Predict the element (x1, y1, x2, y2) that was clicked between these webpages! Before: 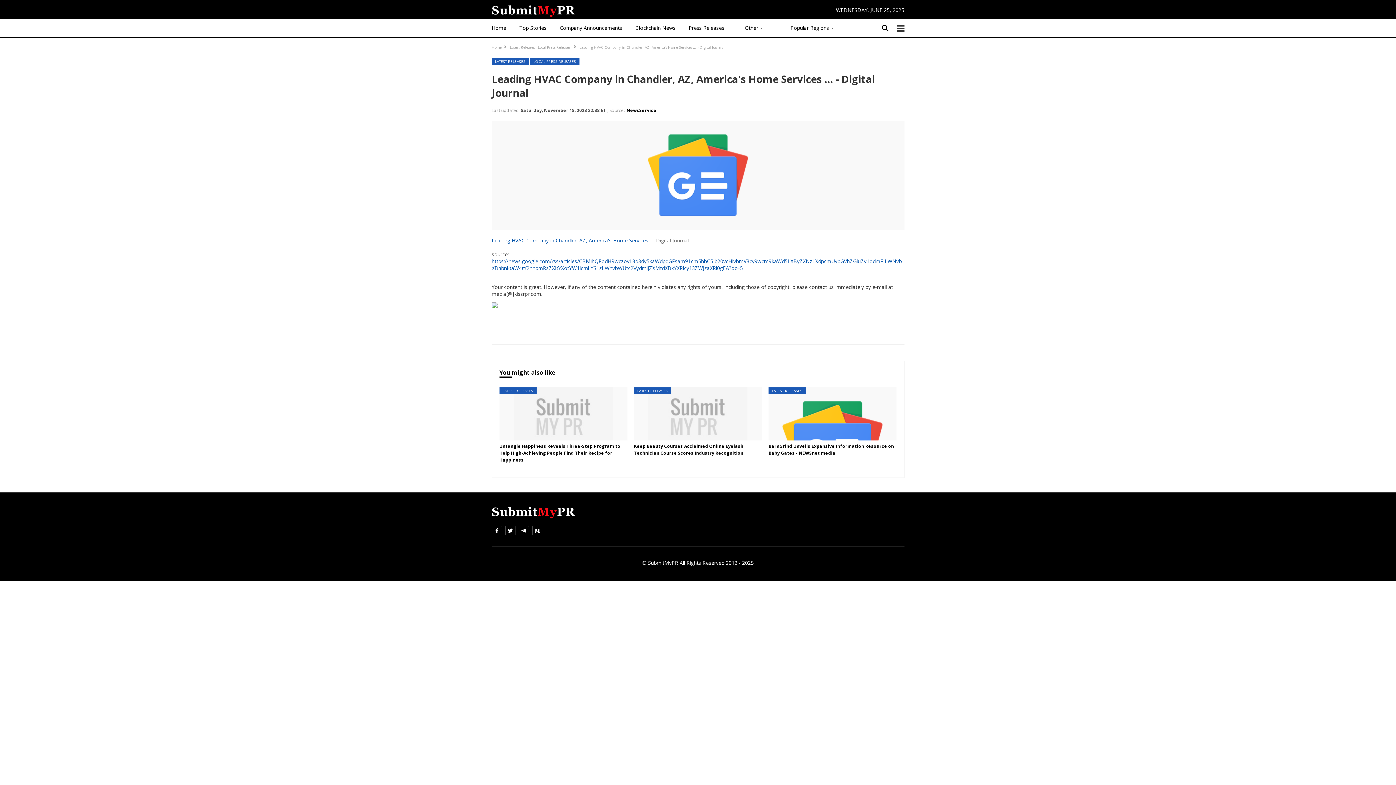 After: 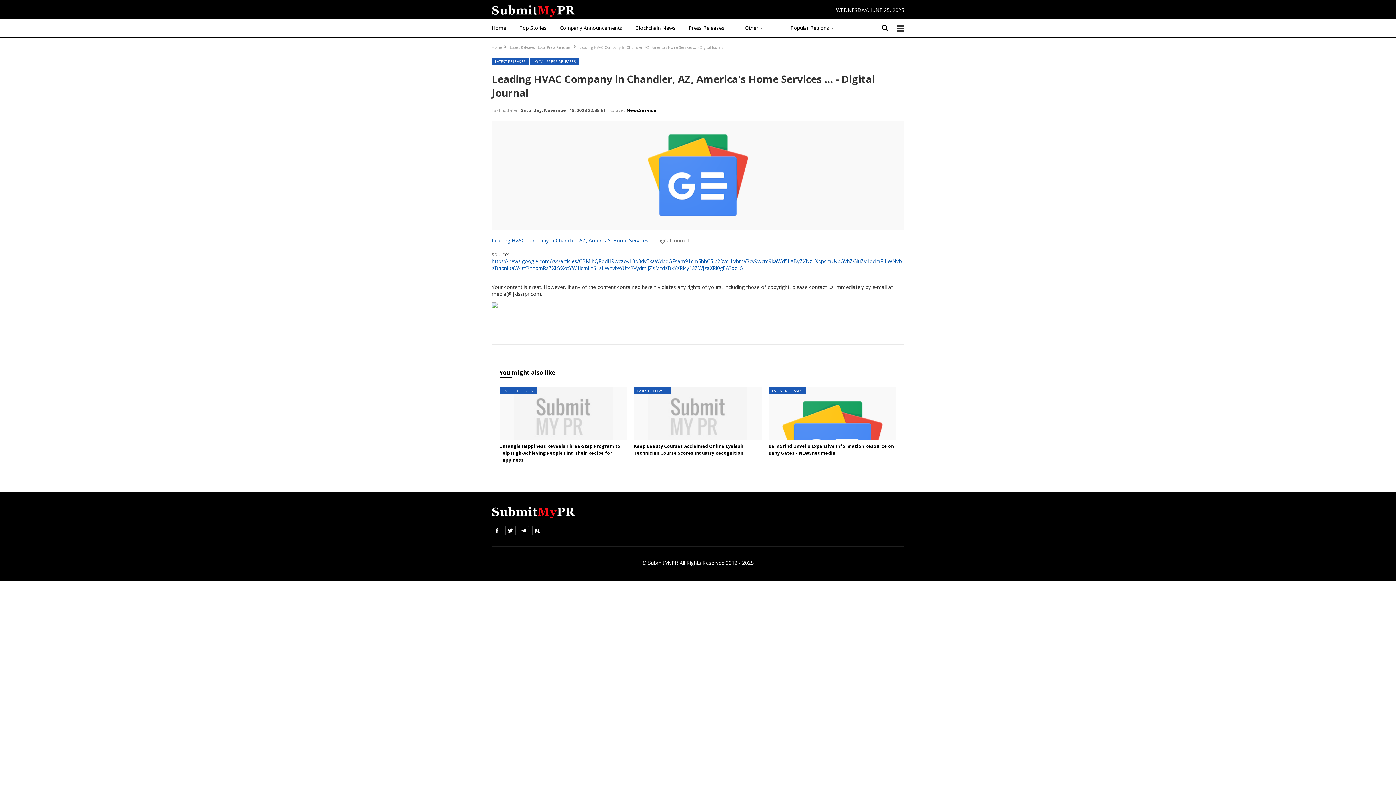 Action: bbox: (518, 526, 528, 535)